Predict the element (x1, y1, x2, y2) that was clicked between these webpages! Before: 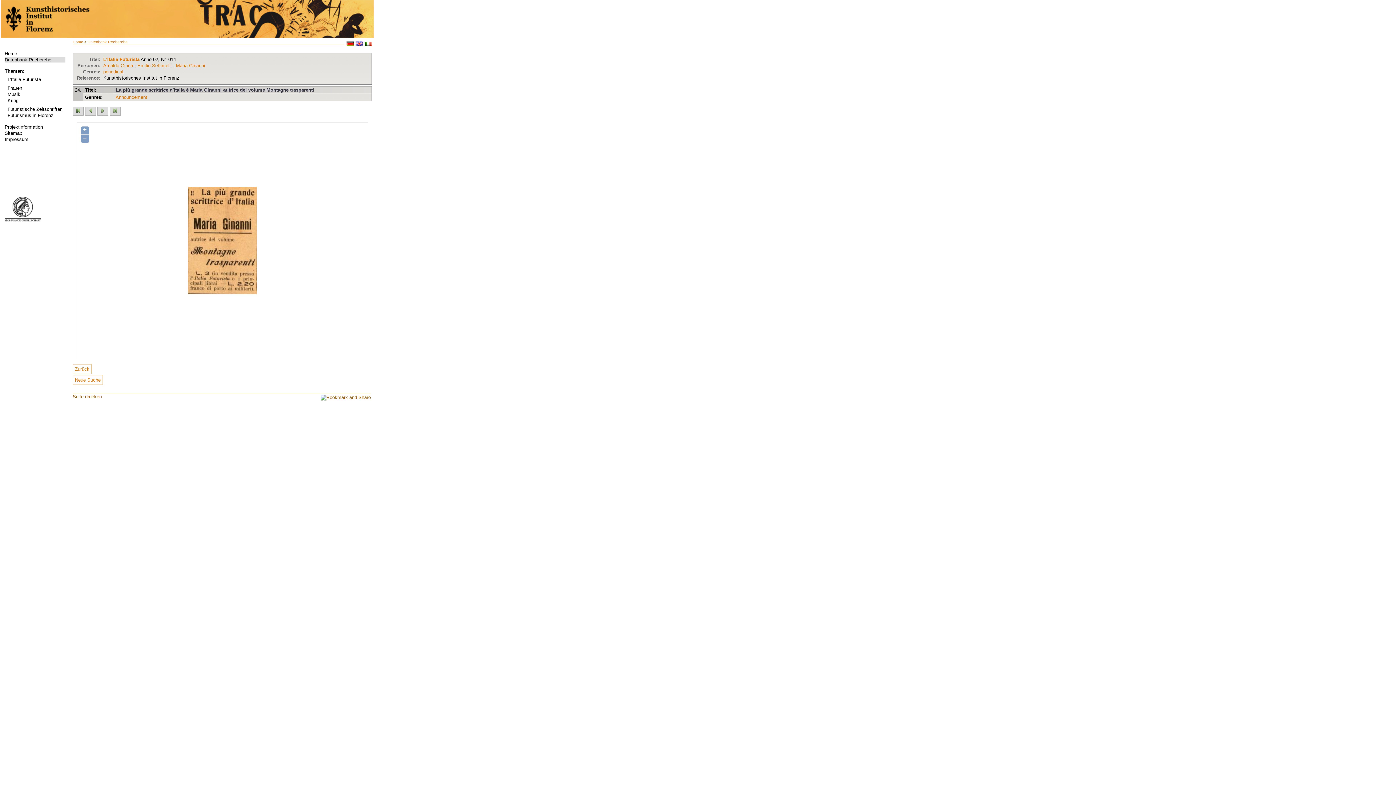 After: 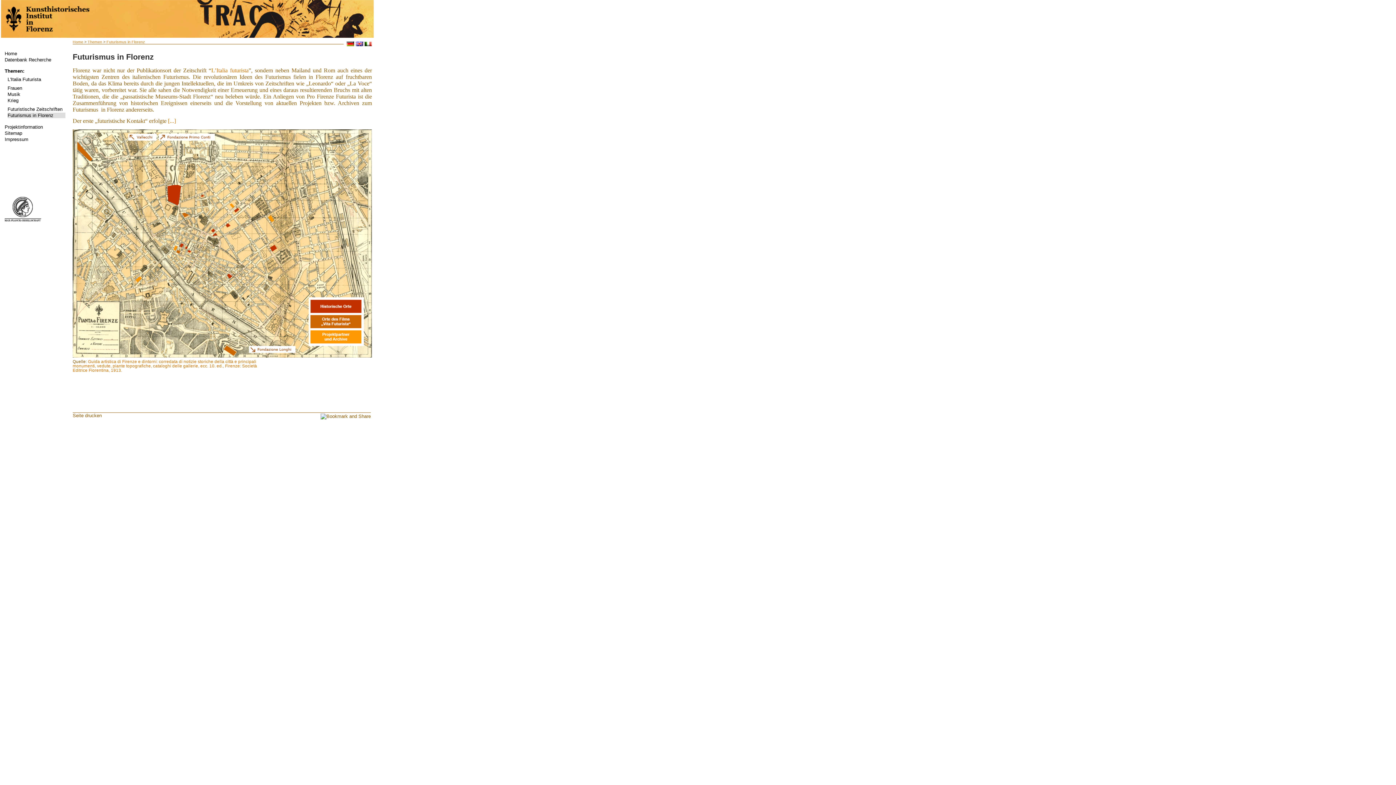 Action: bbox: (7, 112, 65, 118) label: Futurismus in Florenz